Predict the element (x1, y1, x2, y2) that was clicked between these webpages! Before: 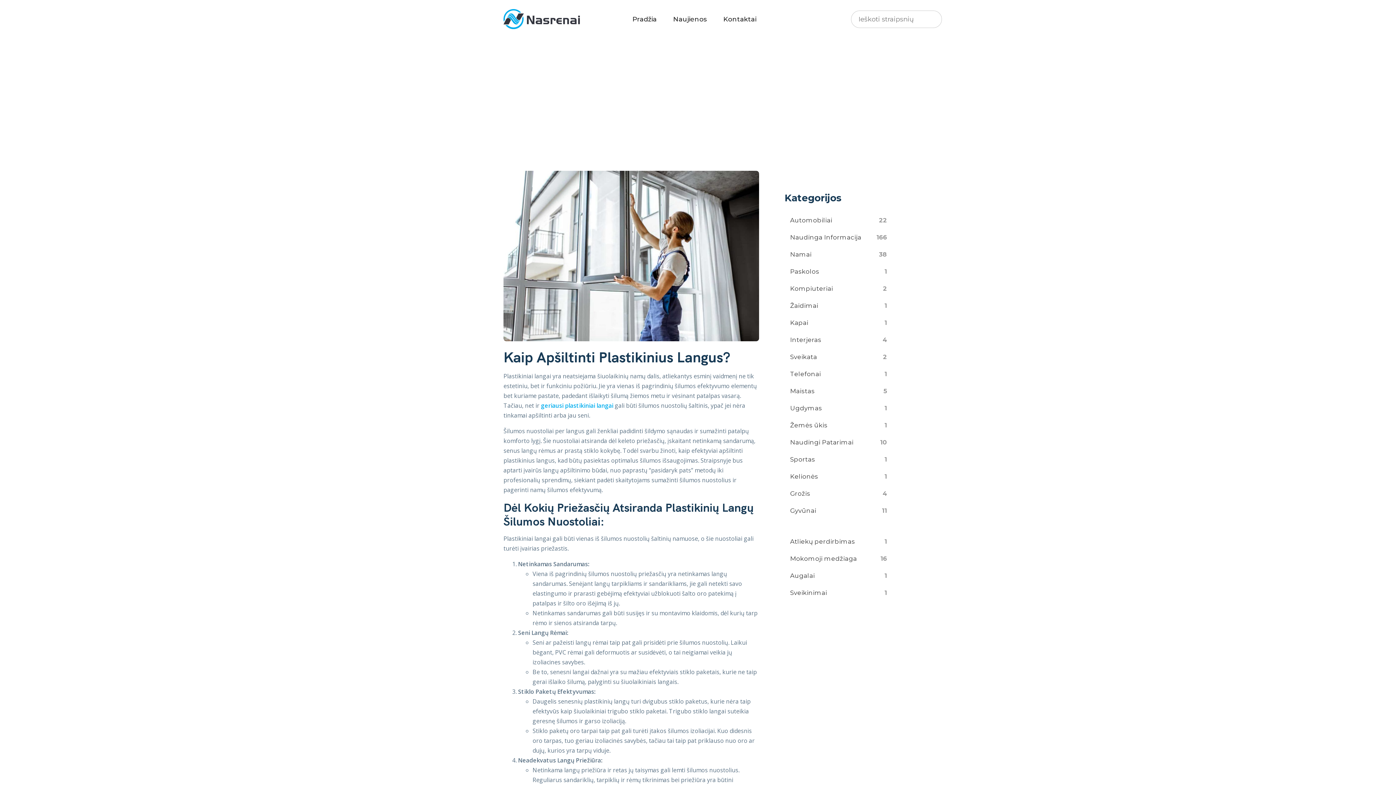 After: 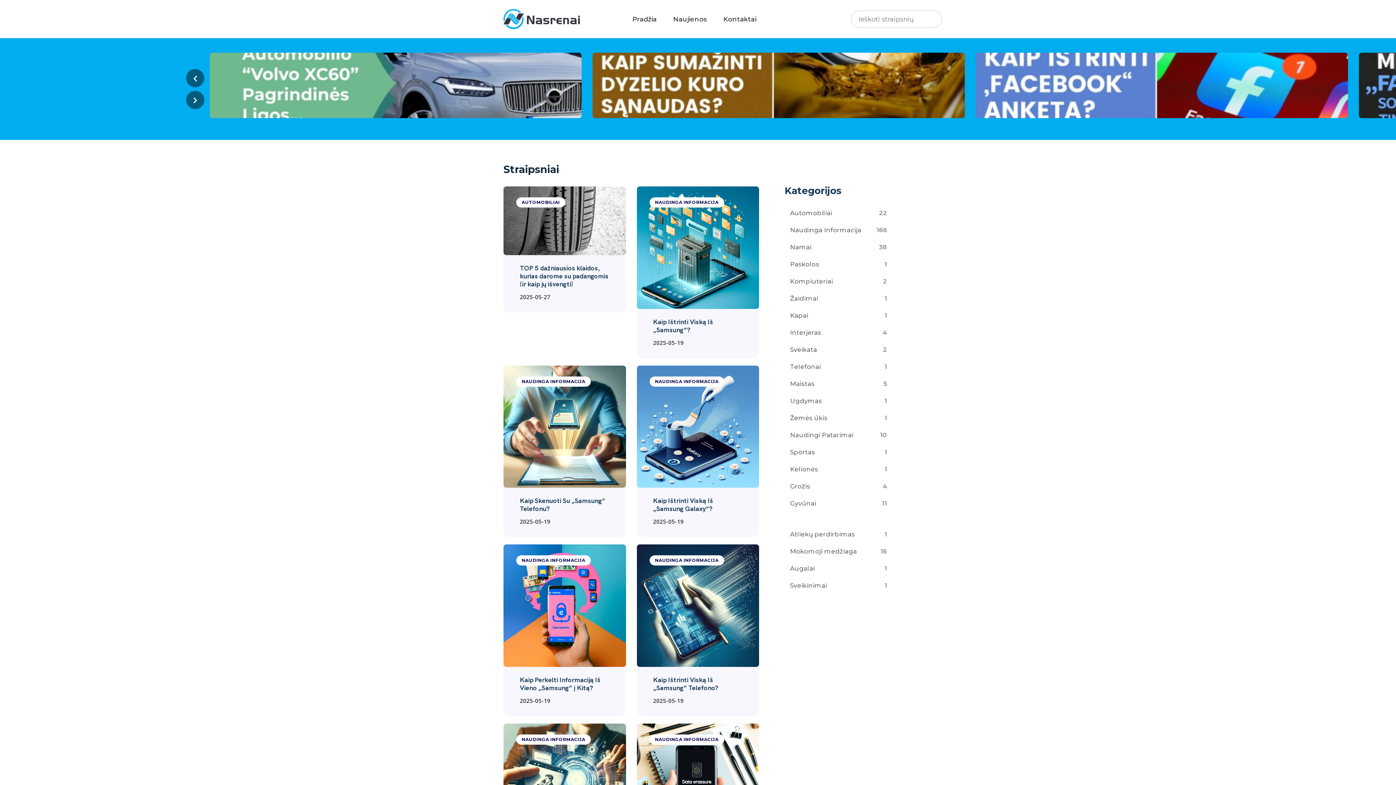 Action: label: Naujienos bbox: (673, 15, 707, 23)